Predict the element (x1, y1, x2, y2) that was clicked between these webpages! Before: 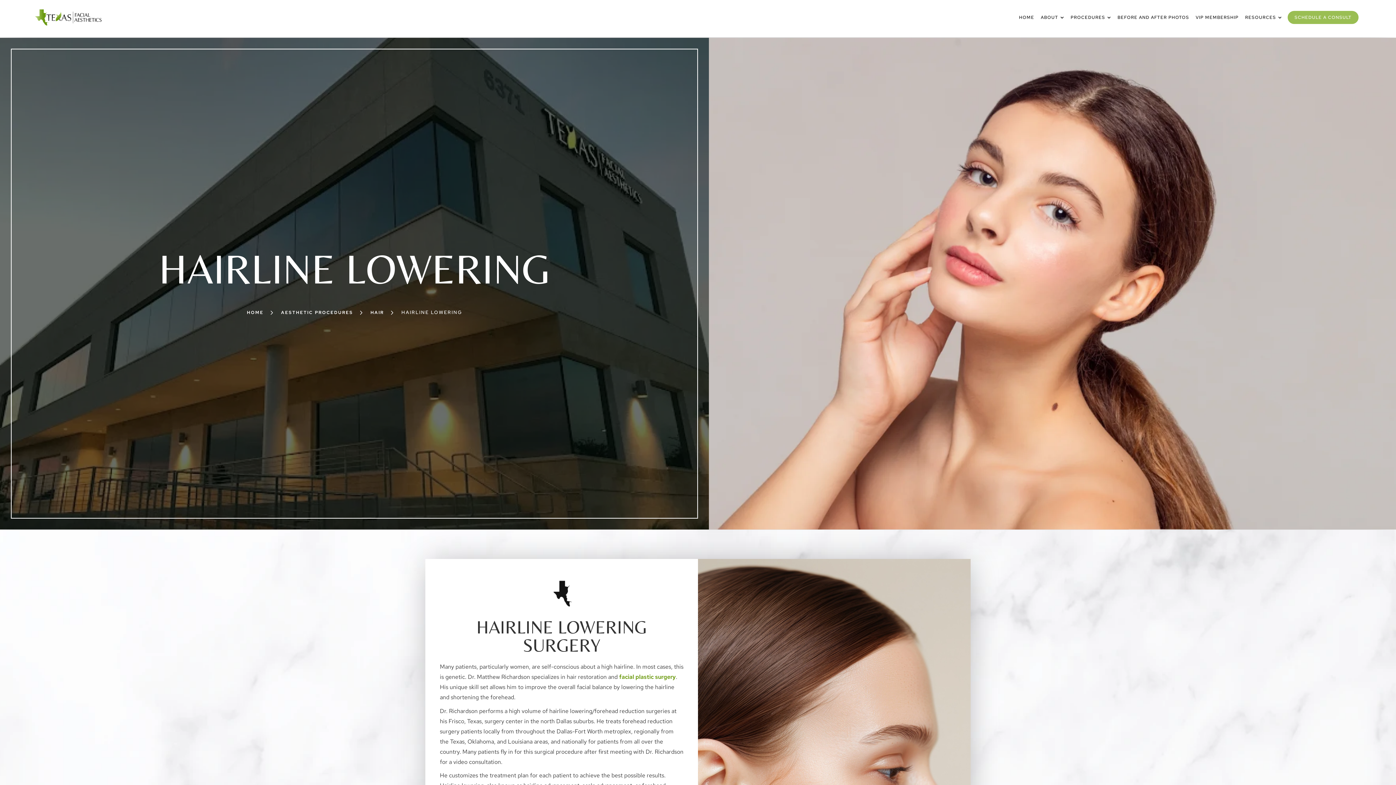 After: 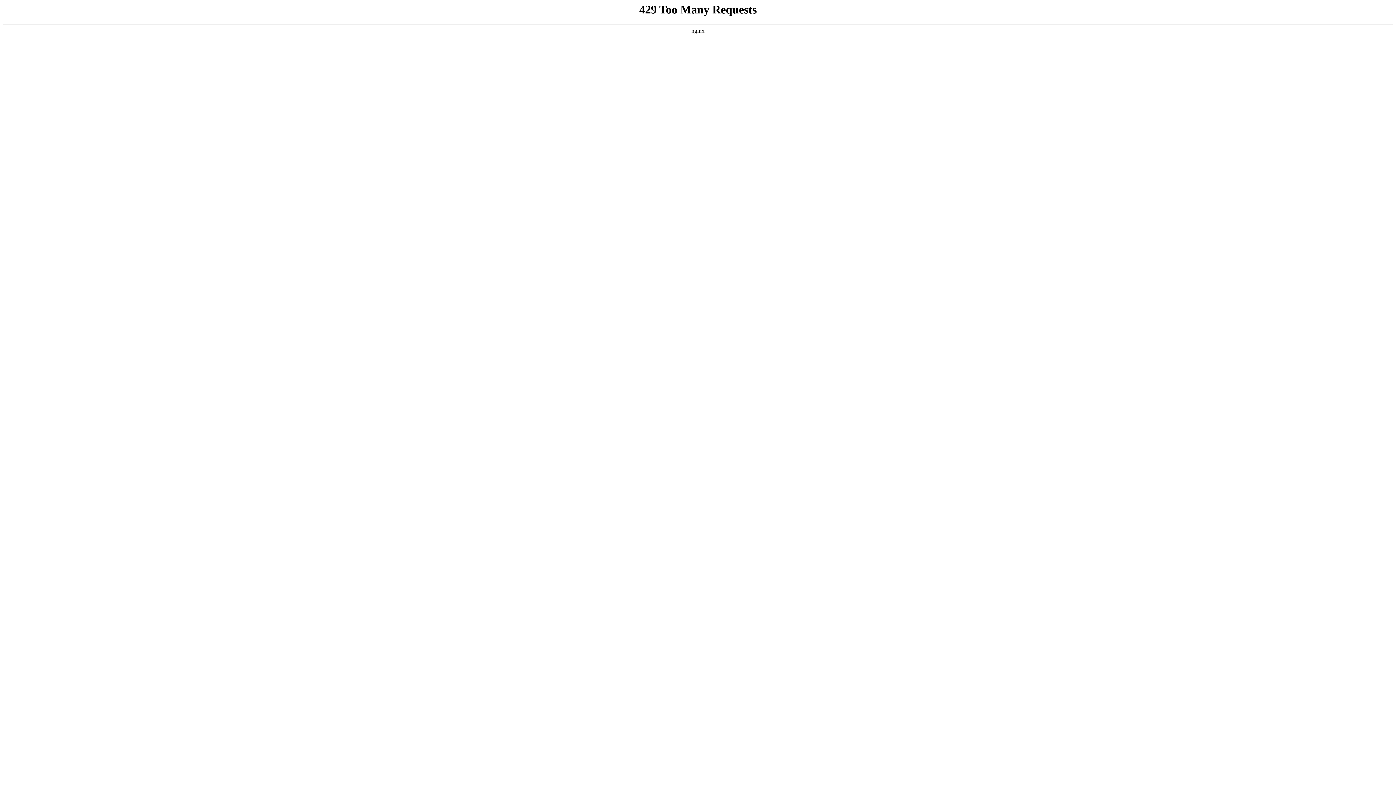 Action: bbox: (1059, 15, 1064, 19)